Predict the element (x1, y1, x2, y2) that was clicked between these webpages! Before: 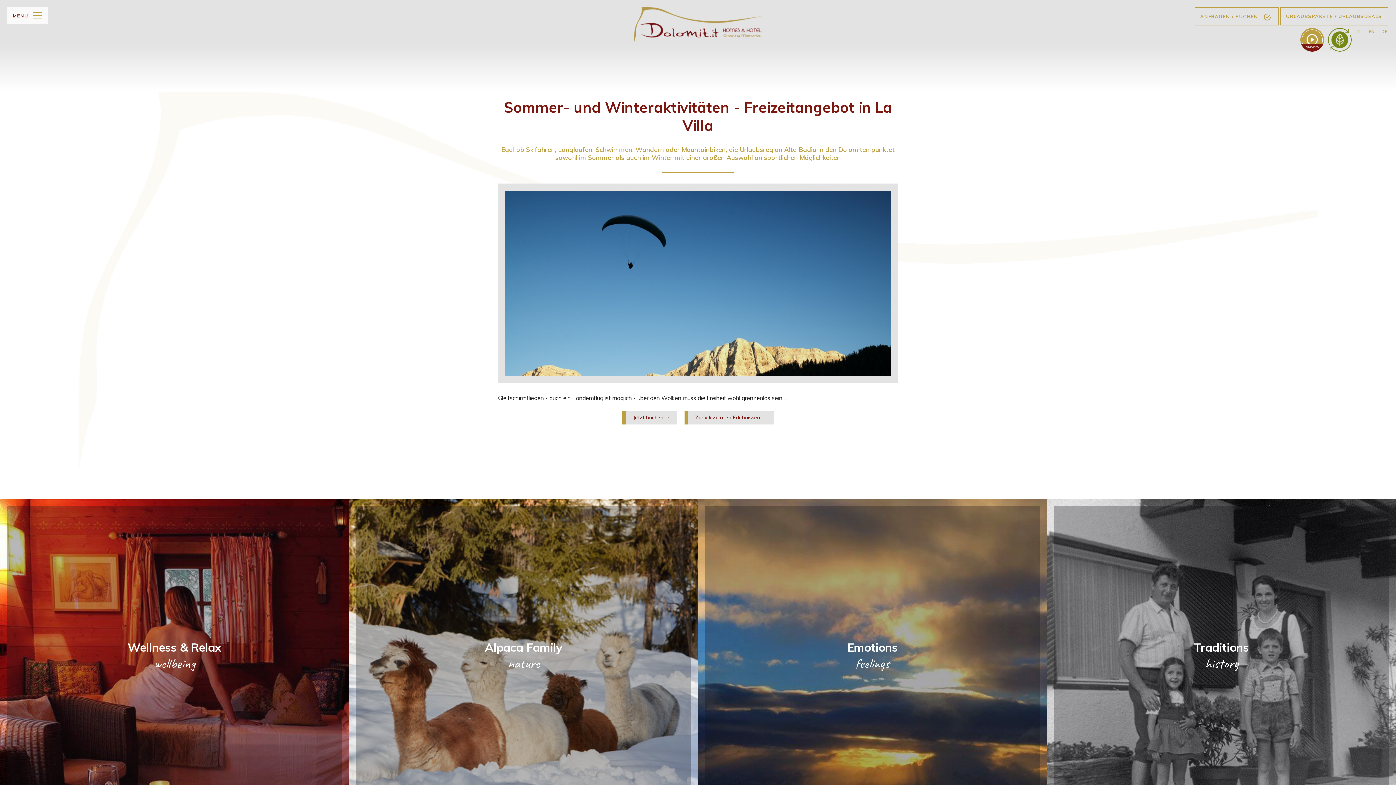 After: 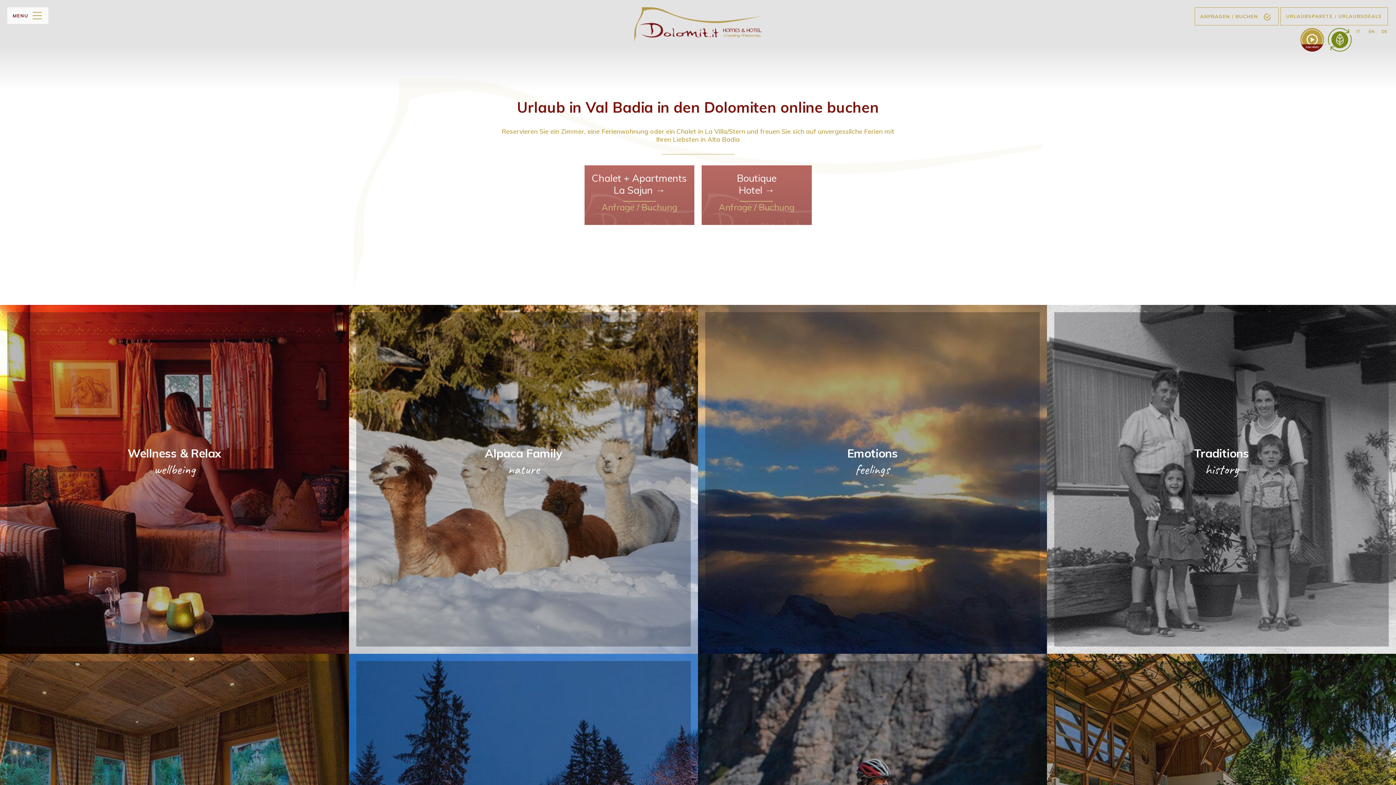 Action: bbox: (1194, 7, 1278, 25) label: ANFRAGEN / BUCHEN